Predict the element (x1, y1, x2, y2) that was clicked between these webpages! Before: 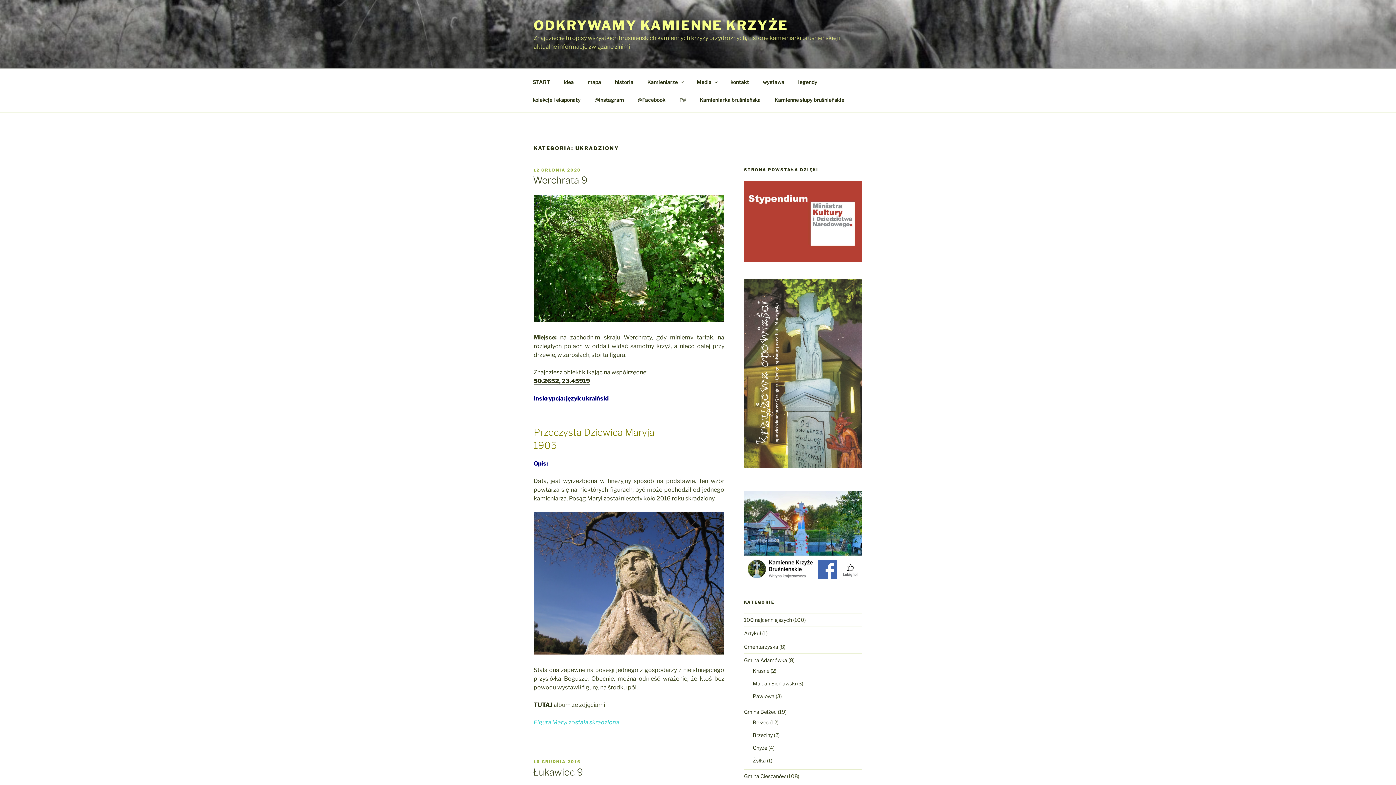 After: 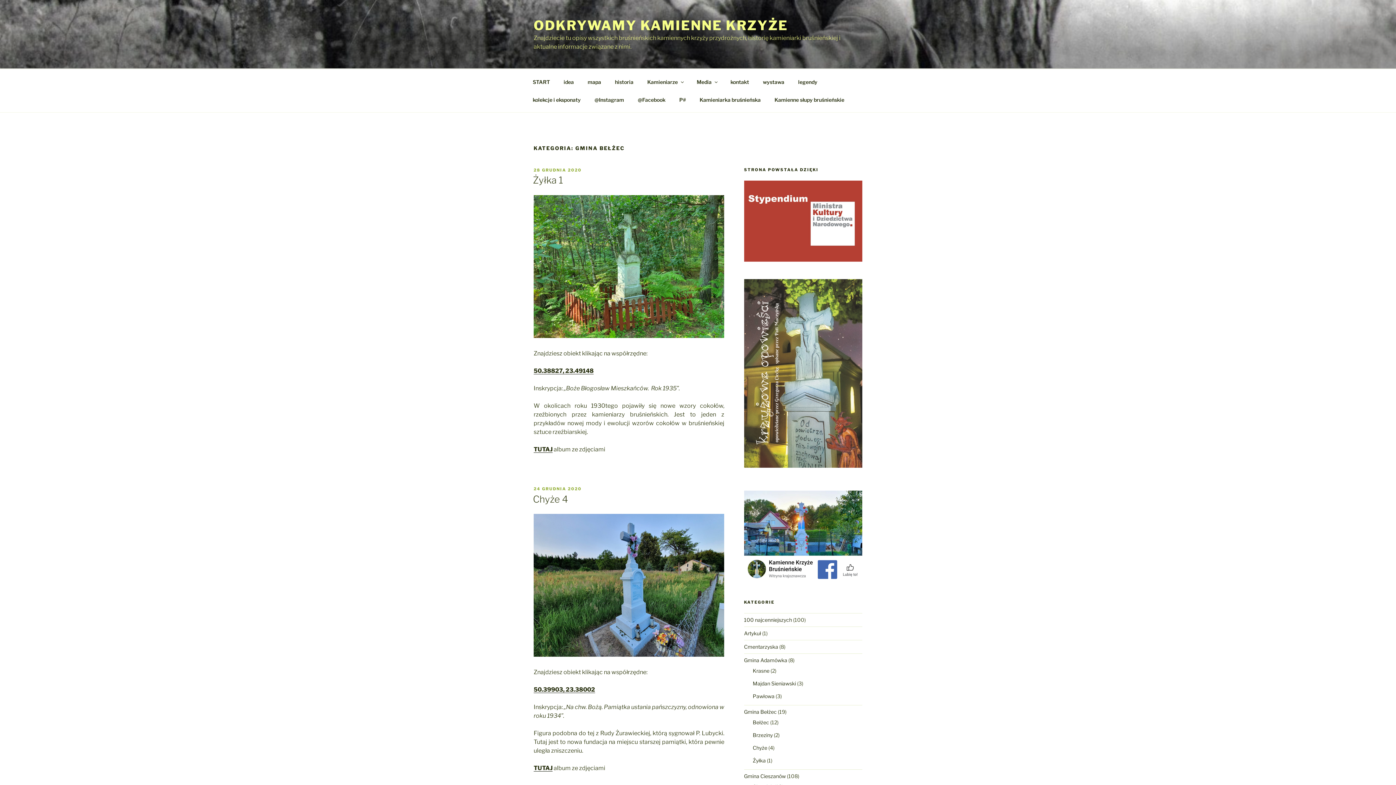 Action: bbox: (744, 709, 776, 715) label: Gmina Bełżec